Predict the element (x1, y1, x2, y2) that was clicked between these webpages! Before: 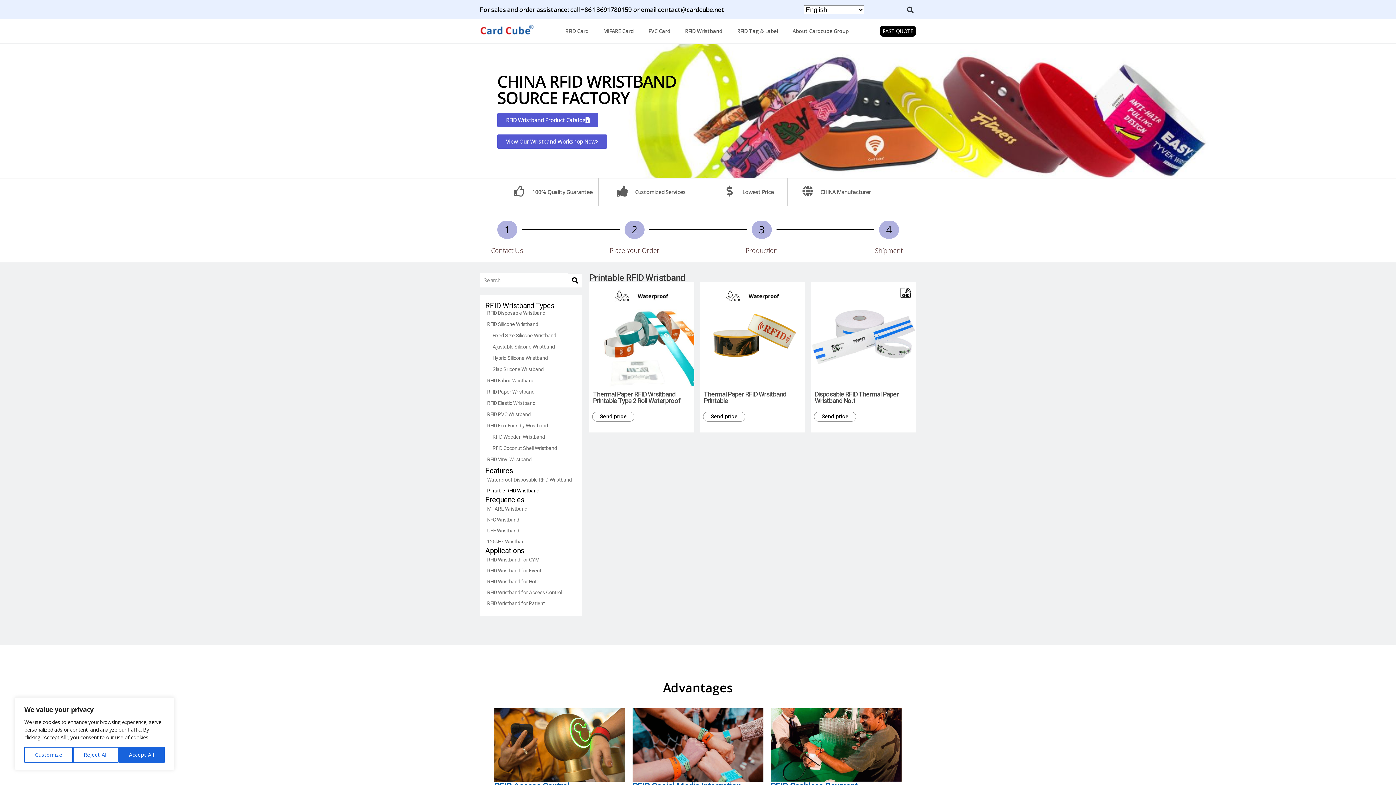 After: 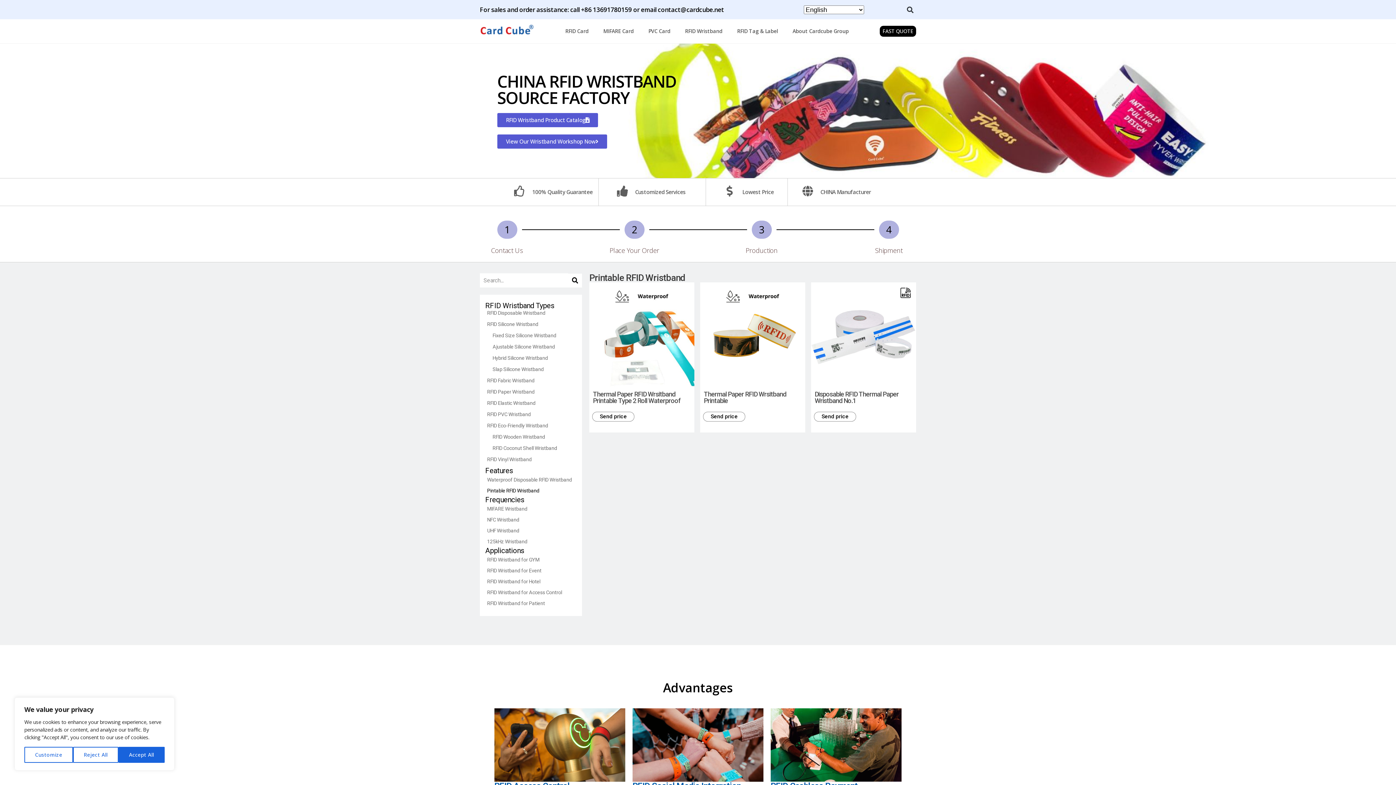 Action: label: Pintable RFID Wristband bbox: (480, 485, 582, 496)